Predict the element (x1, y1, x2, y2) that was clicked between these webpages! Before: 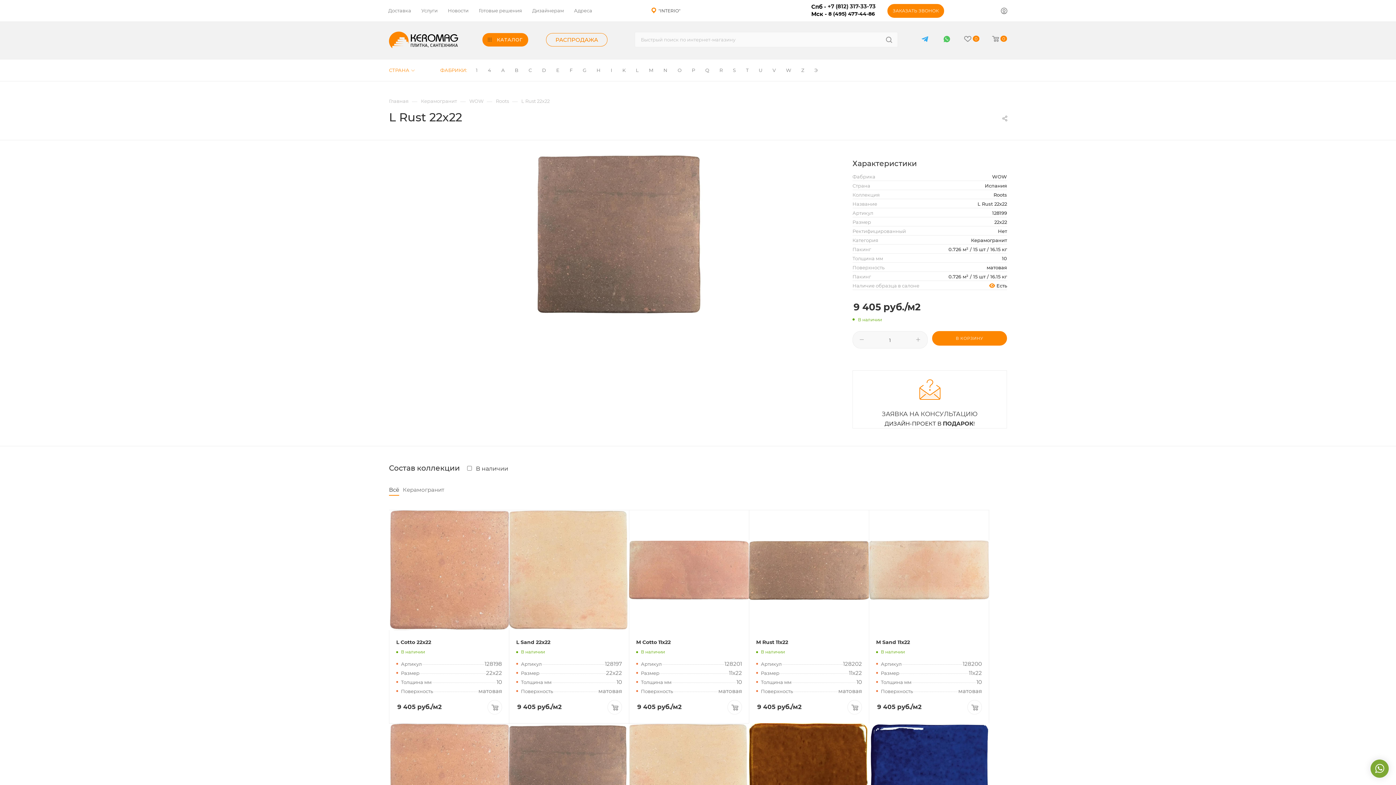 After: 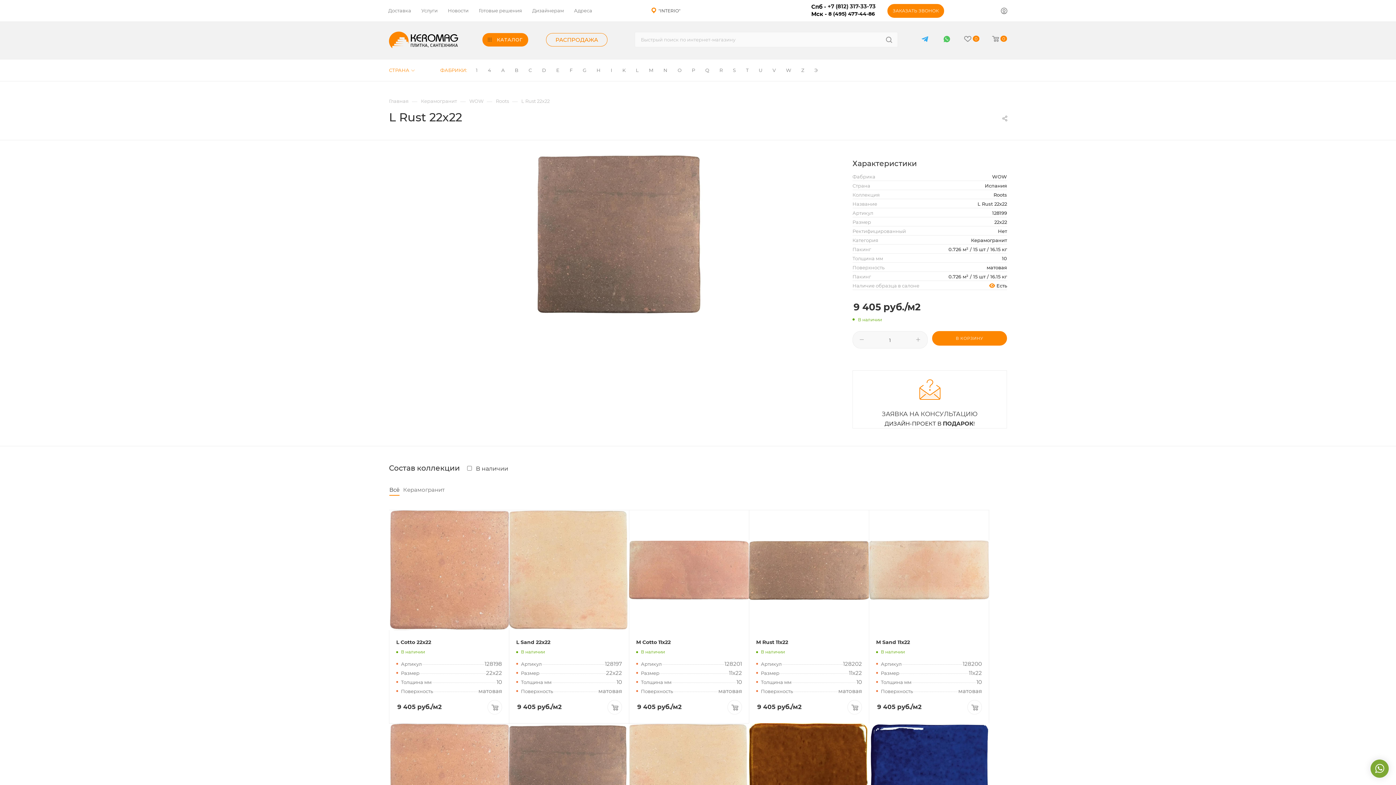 Action: label: Всё bbox: (389, 486, 399, 496)